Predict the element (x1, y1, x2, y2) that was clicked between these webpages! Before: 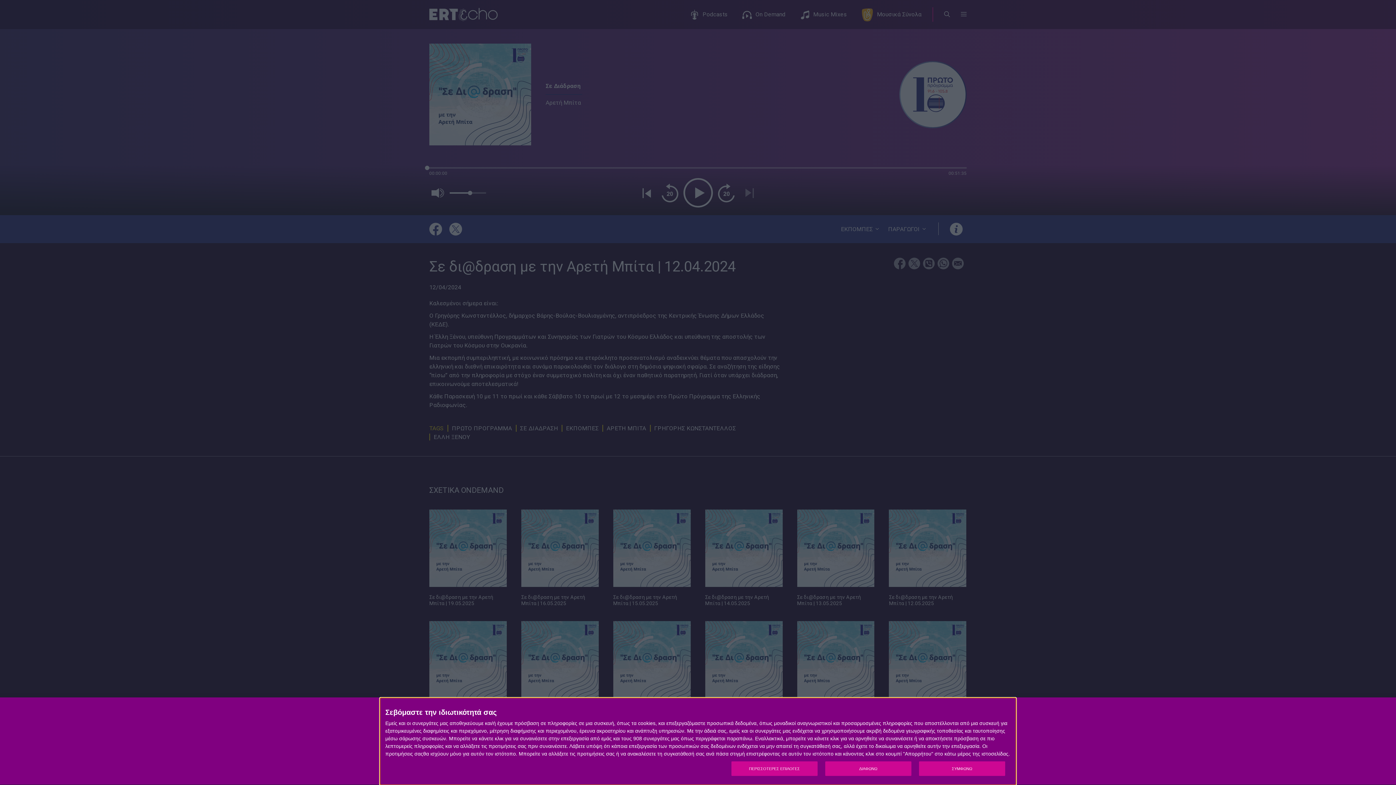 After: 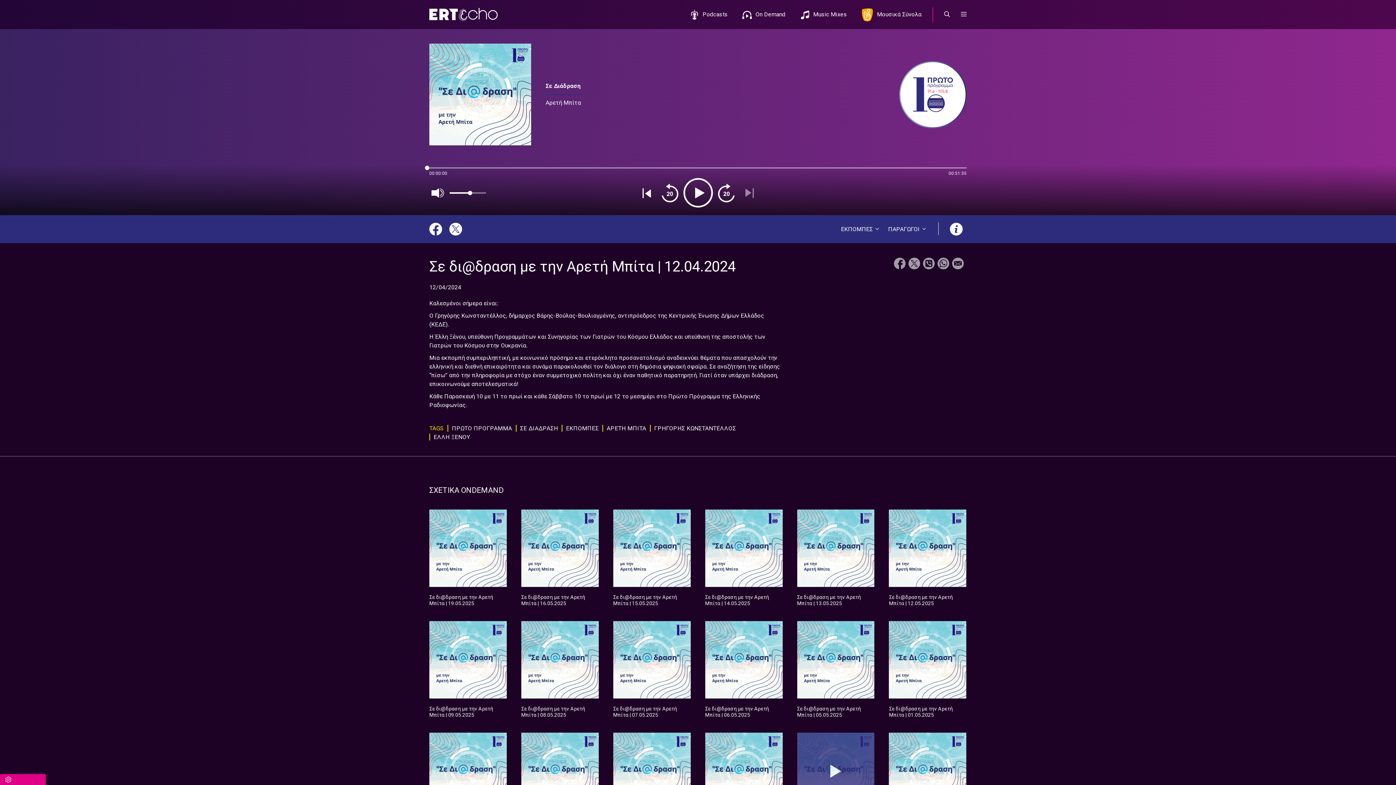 Action: label: ΔΙΑΦΩΝΩ bbox: (825, 761, 911, 776)